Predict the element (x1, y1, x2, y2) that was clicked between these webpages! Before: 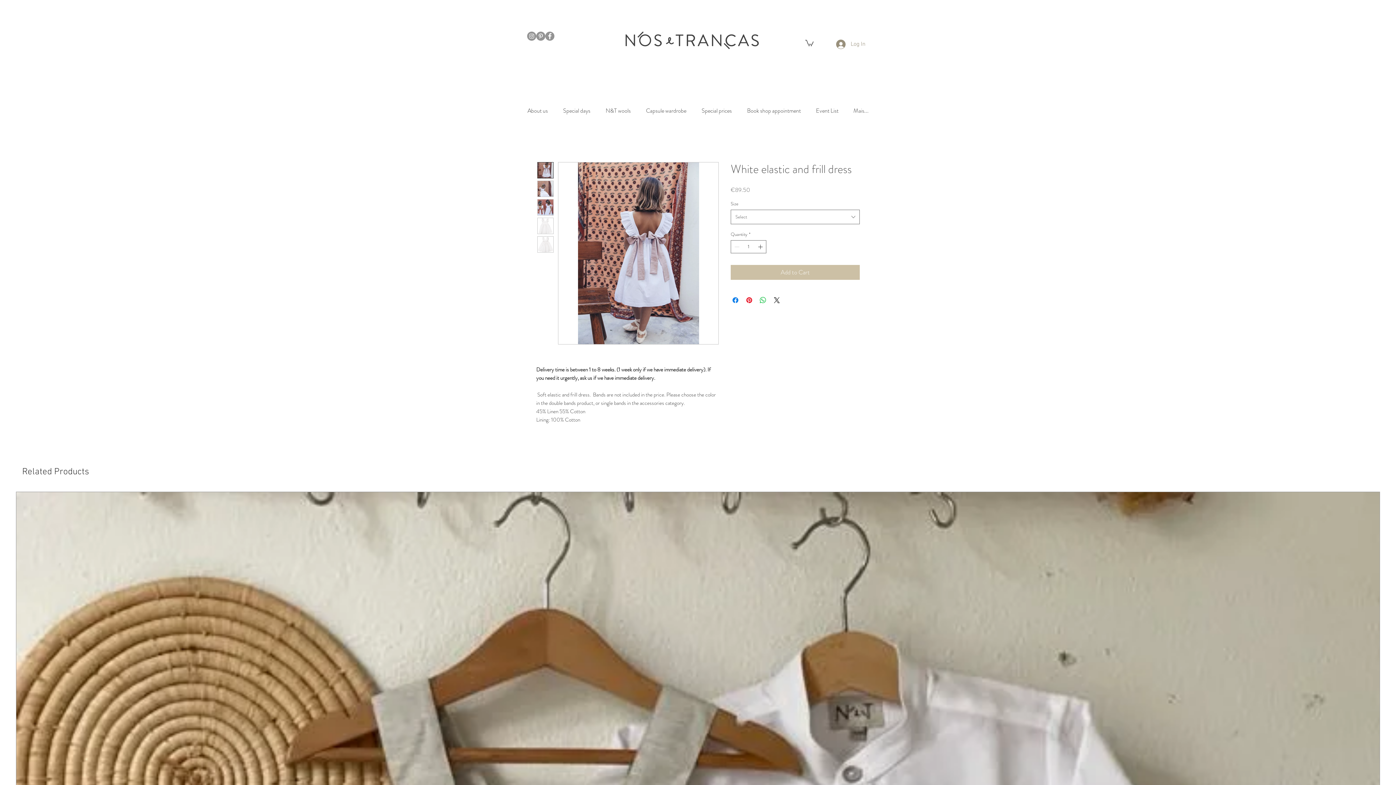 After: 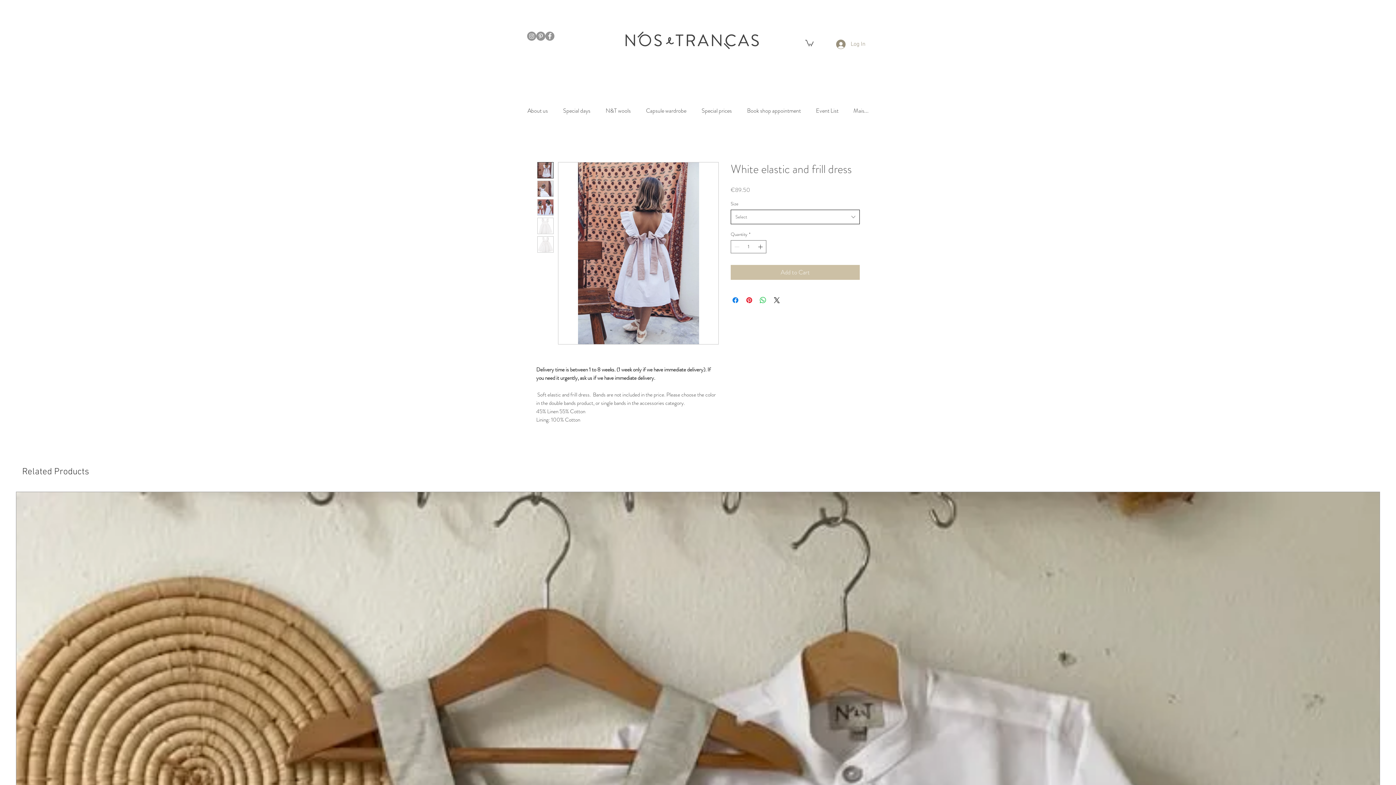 Action: bbox: (730, 209, 860, 224) label: Select